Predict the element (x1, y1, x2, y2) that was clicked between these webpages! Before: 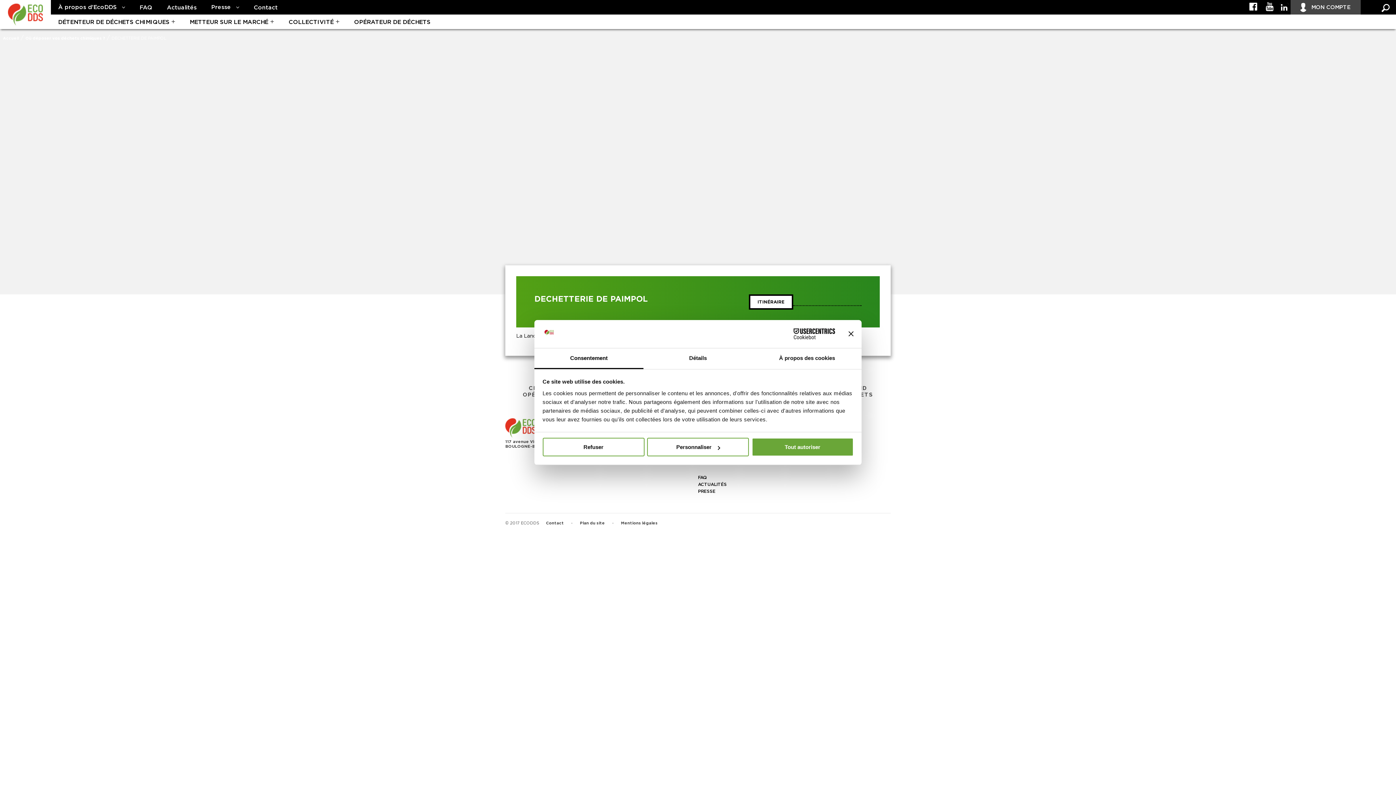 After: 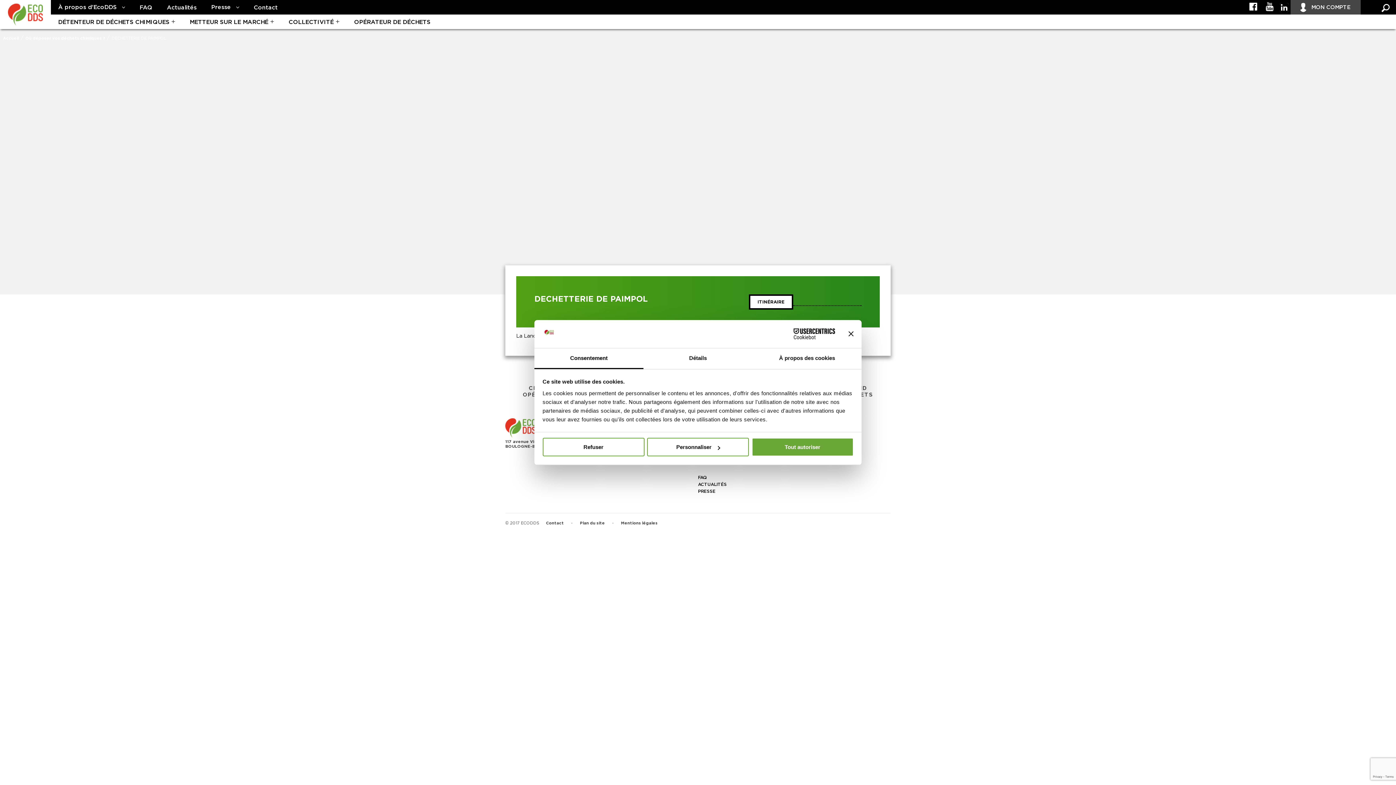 Action: bbox: (771, 328, 835, 339) label: Cookiebot - opens in a new window